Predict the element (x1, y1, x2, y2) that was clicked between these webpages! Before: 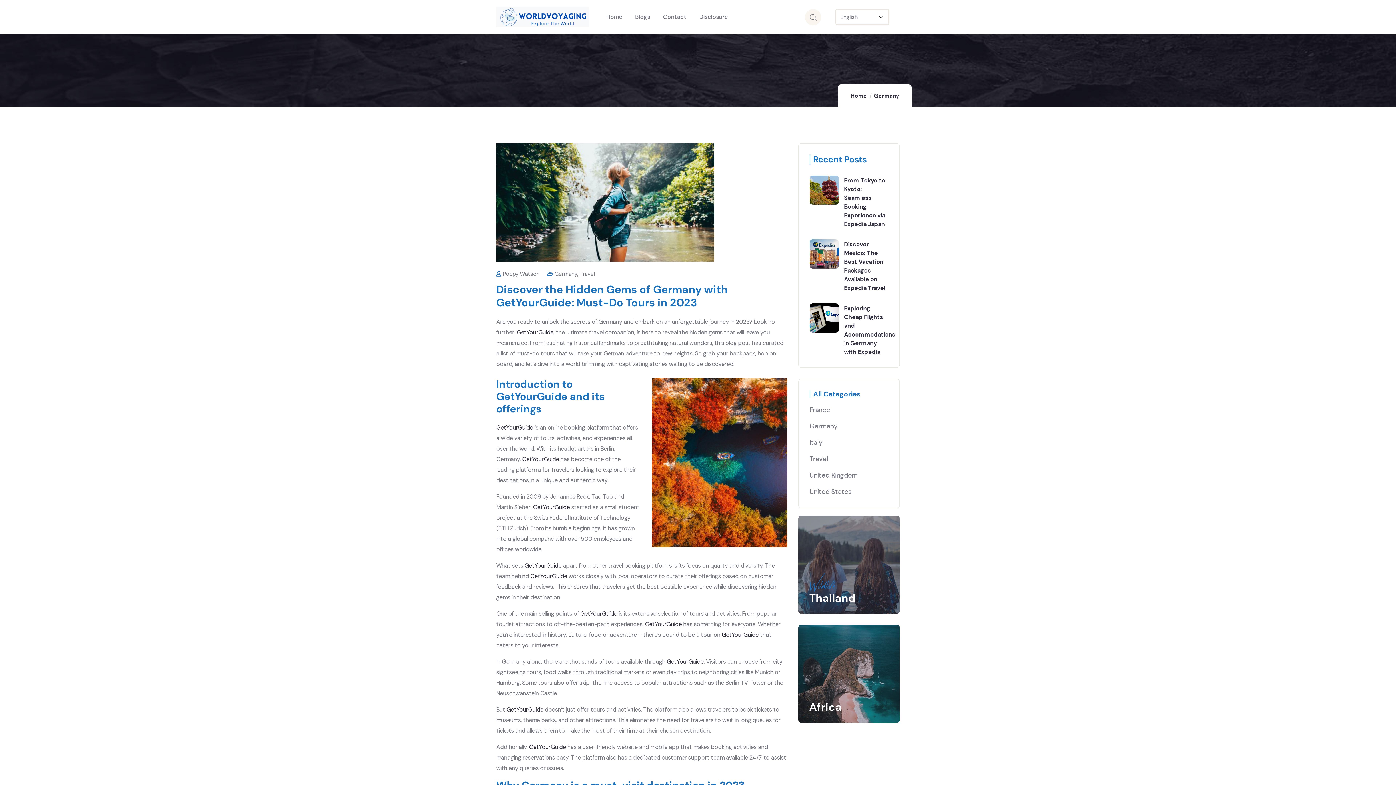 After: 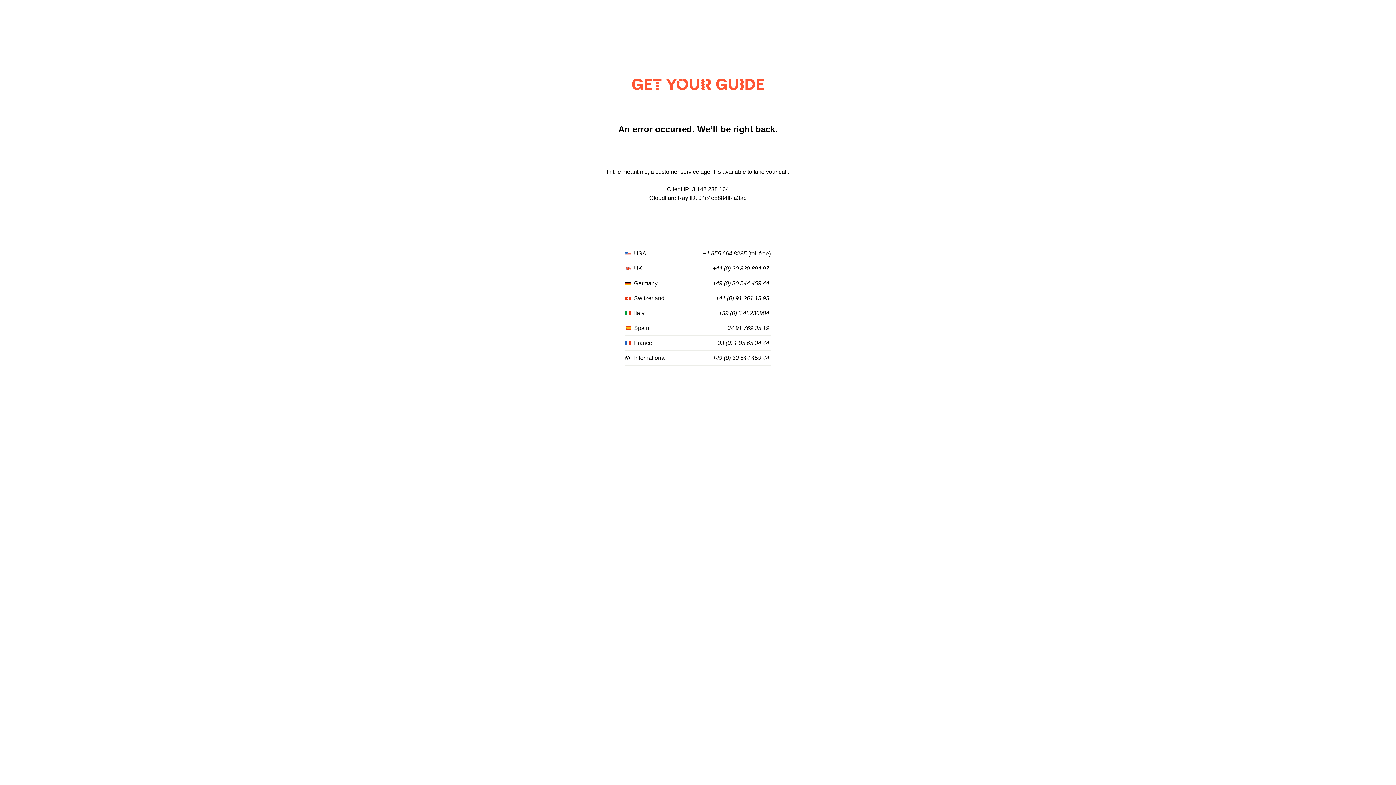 Action: label: GetYourGuide  bbox: (721, 631, 760, 638)